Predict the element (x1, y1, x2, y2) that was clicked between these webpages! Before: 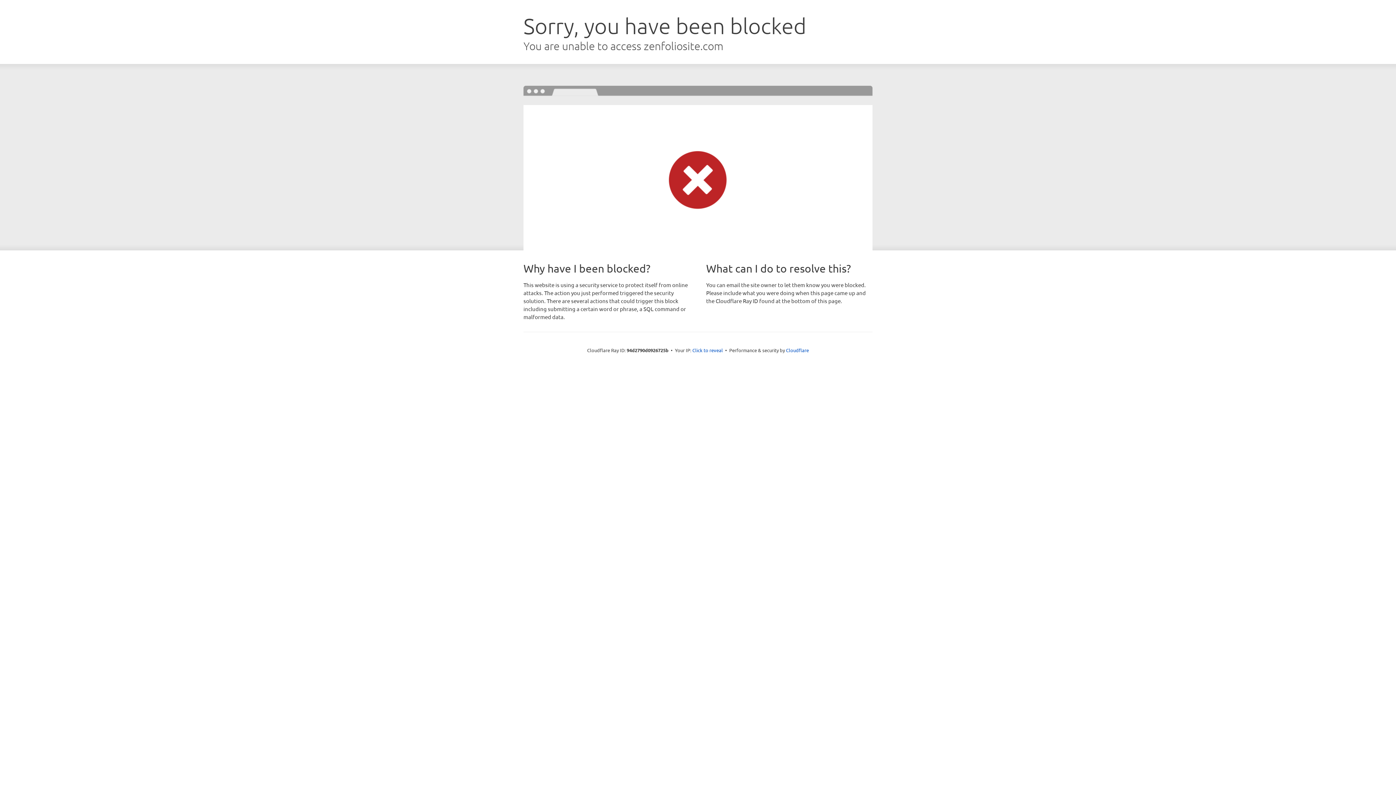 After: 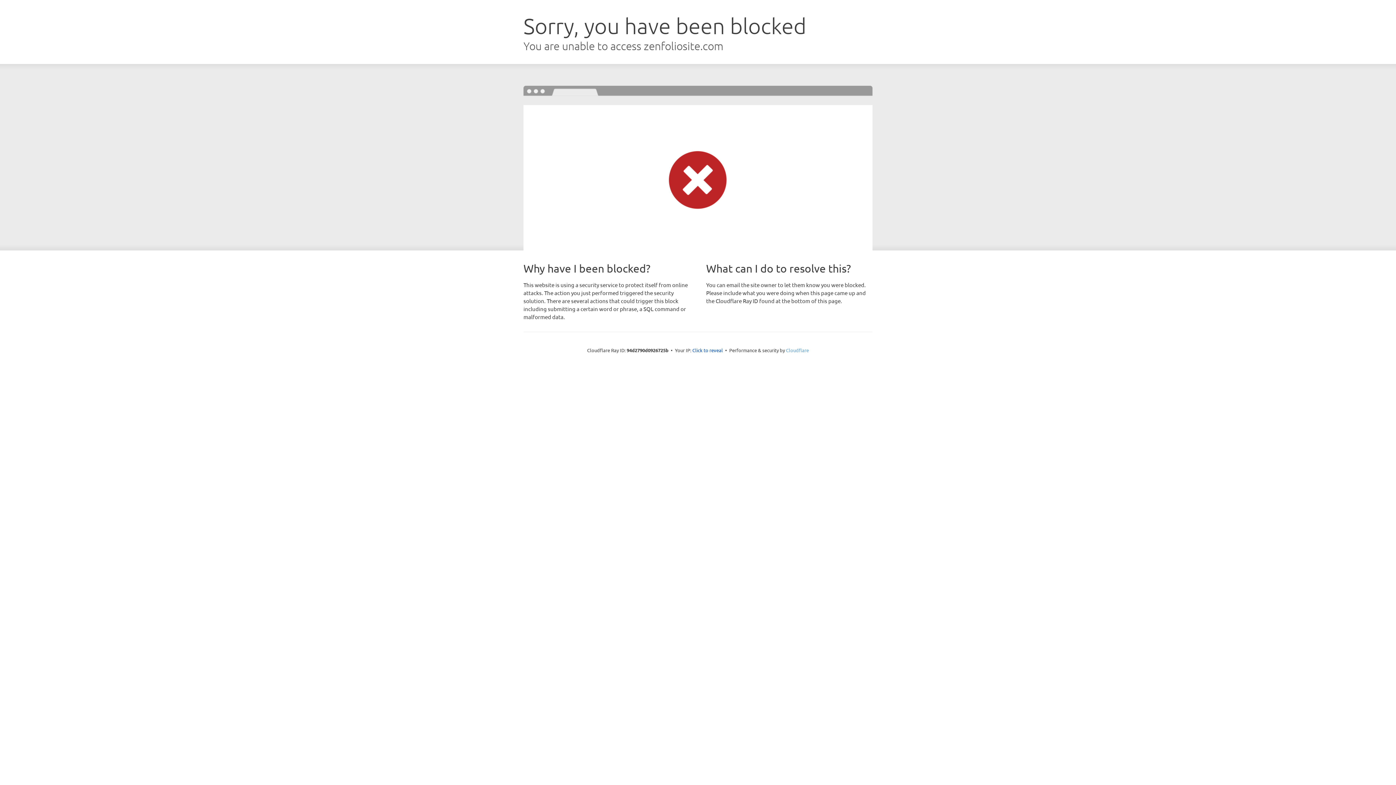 Action: label: Cloudflare bbox: (786, 347, 809, 353)